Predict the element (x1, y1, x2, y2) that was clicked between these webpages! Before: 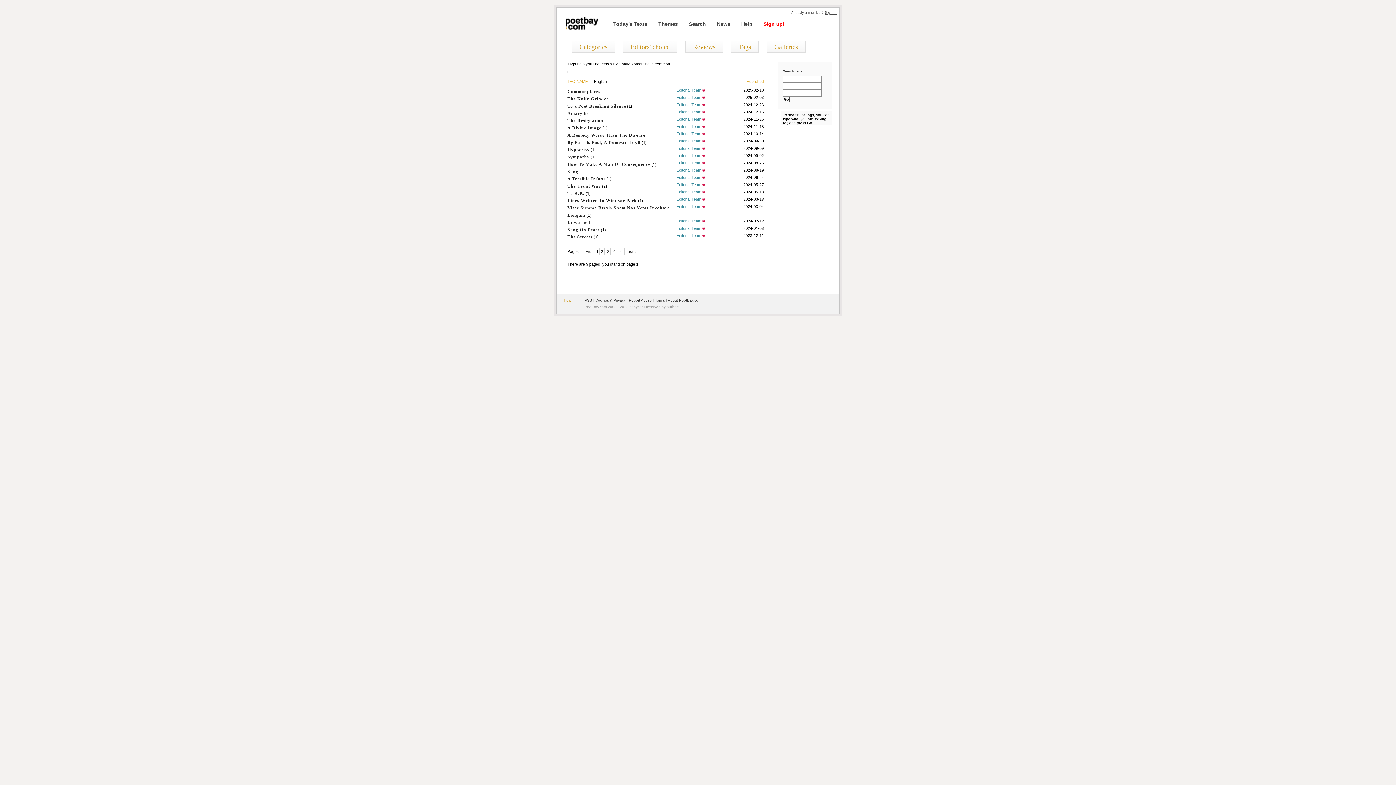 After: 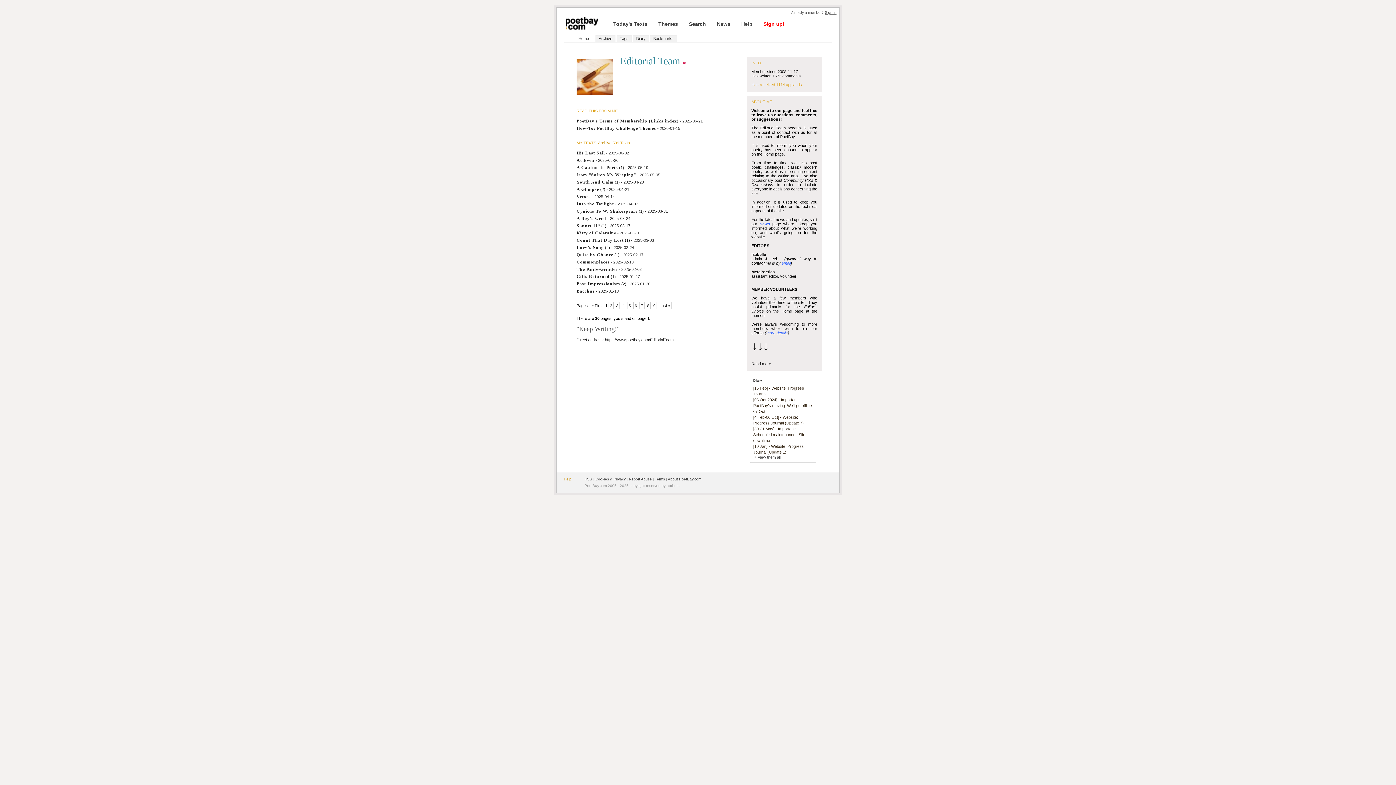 Action: bbox: (676, 204, 701, 208) label: Editorial Team